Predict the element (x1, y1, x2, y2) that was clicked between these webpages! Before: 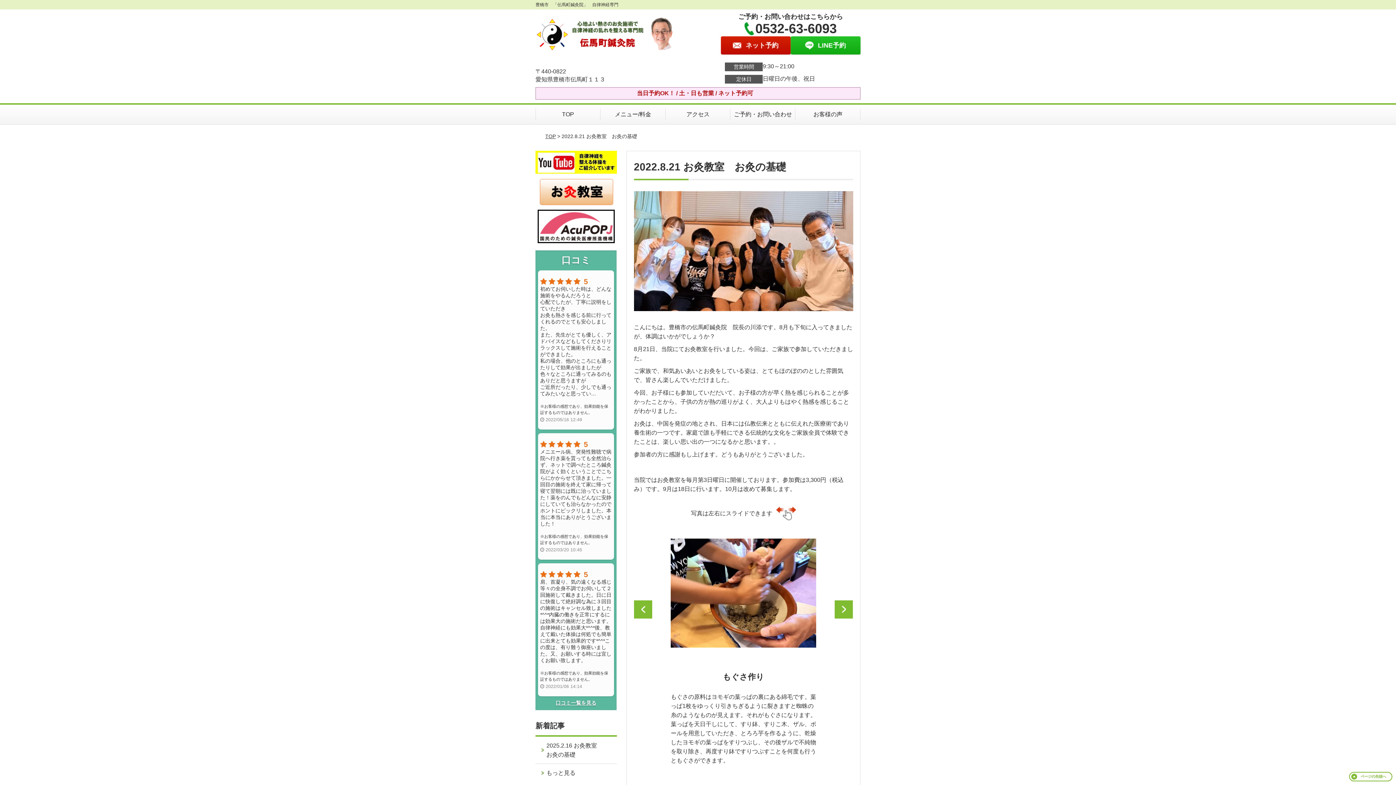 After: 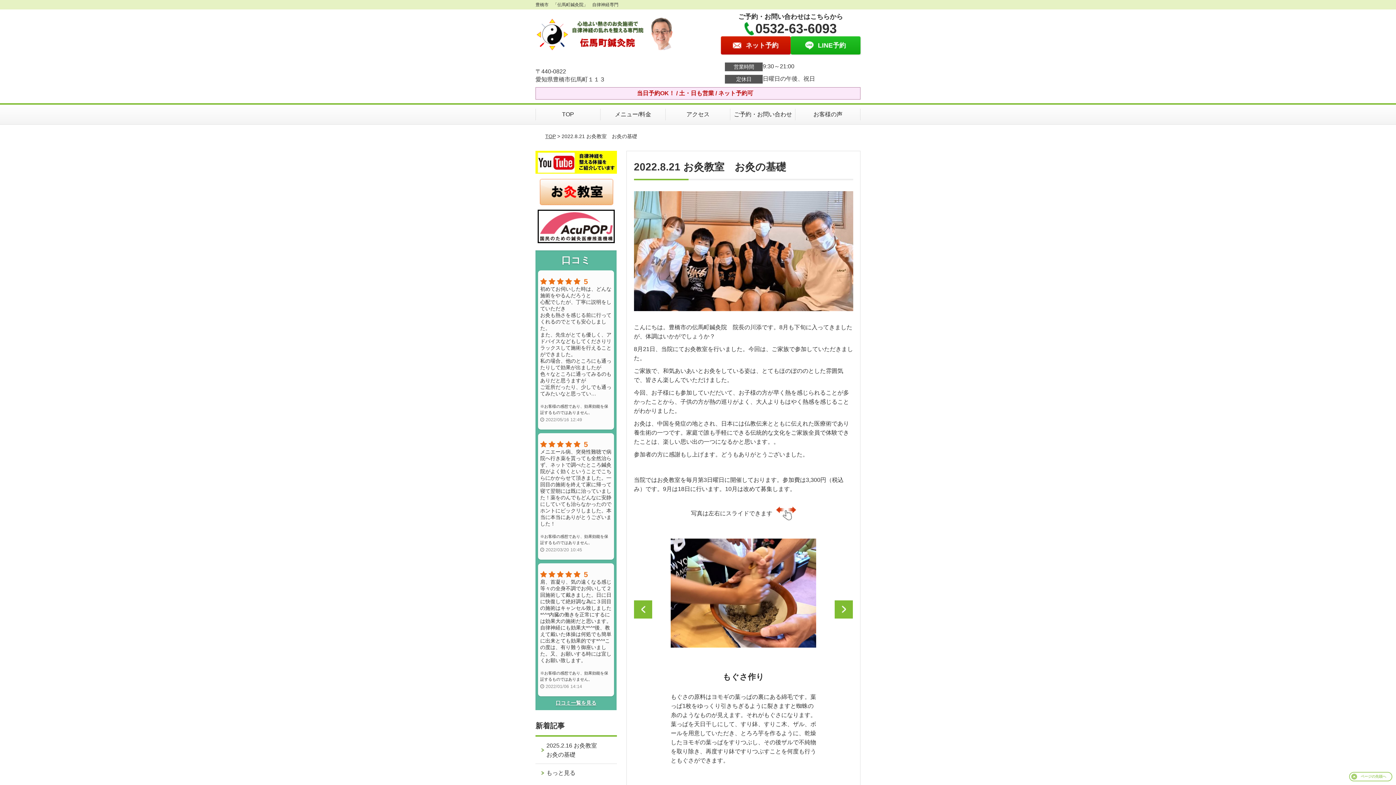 Action: label: ページの先頭へ bbox: (1349, 772, 1392, 781)